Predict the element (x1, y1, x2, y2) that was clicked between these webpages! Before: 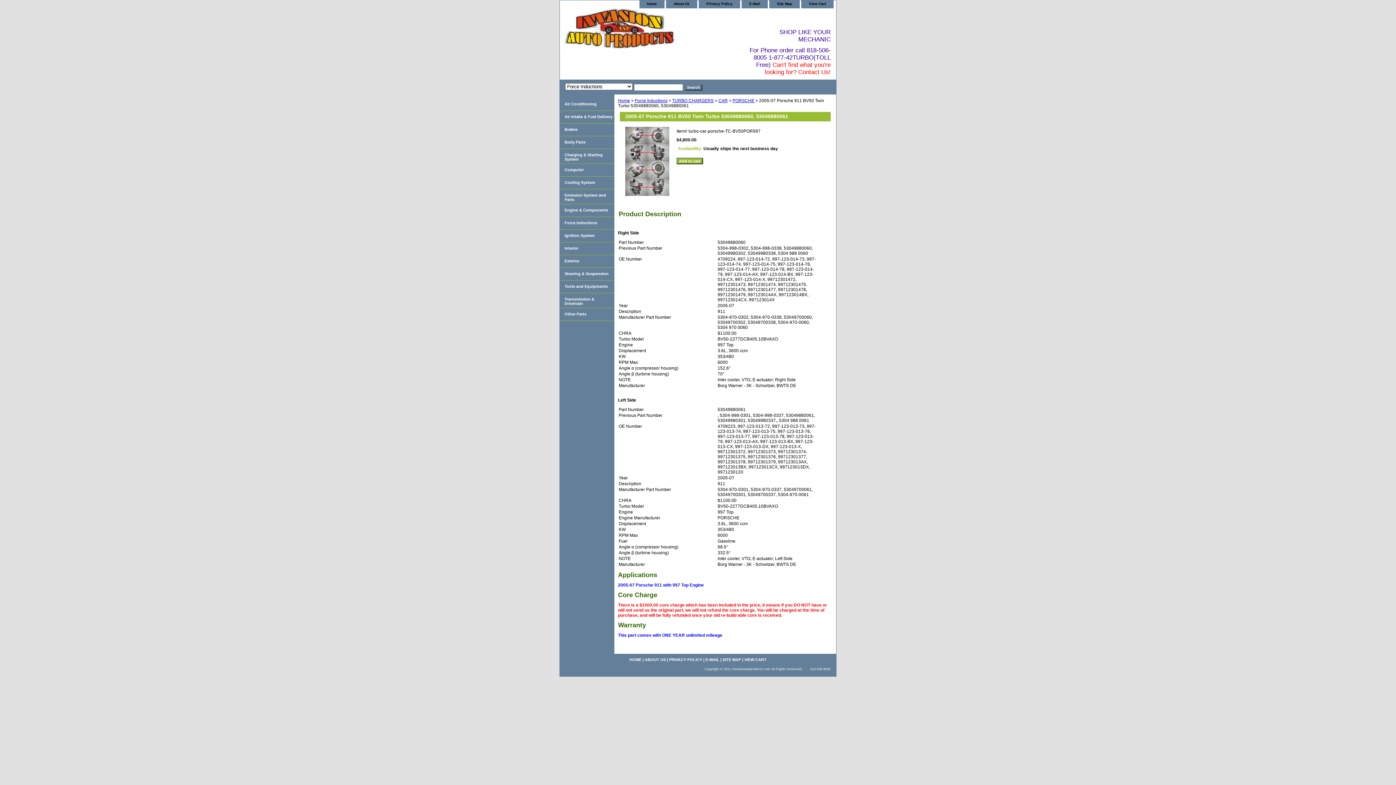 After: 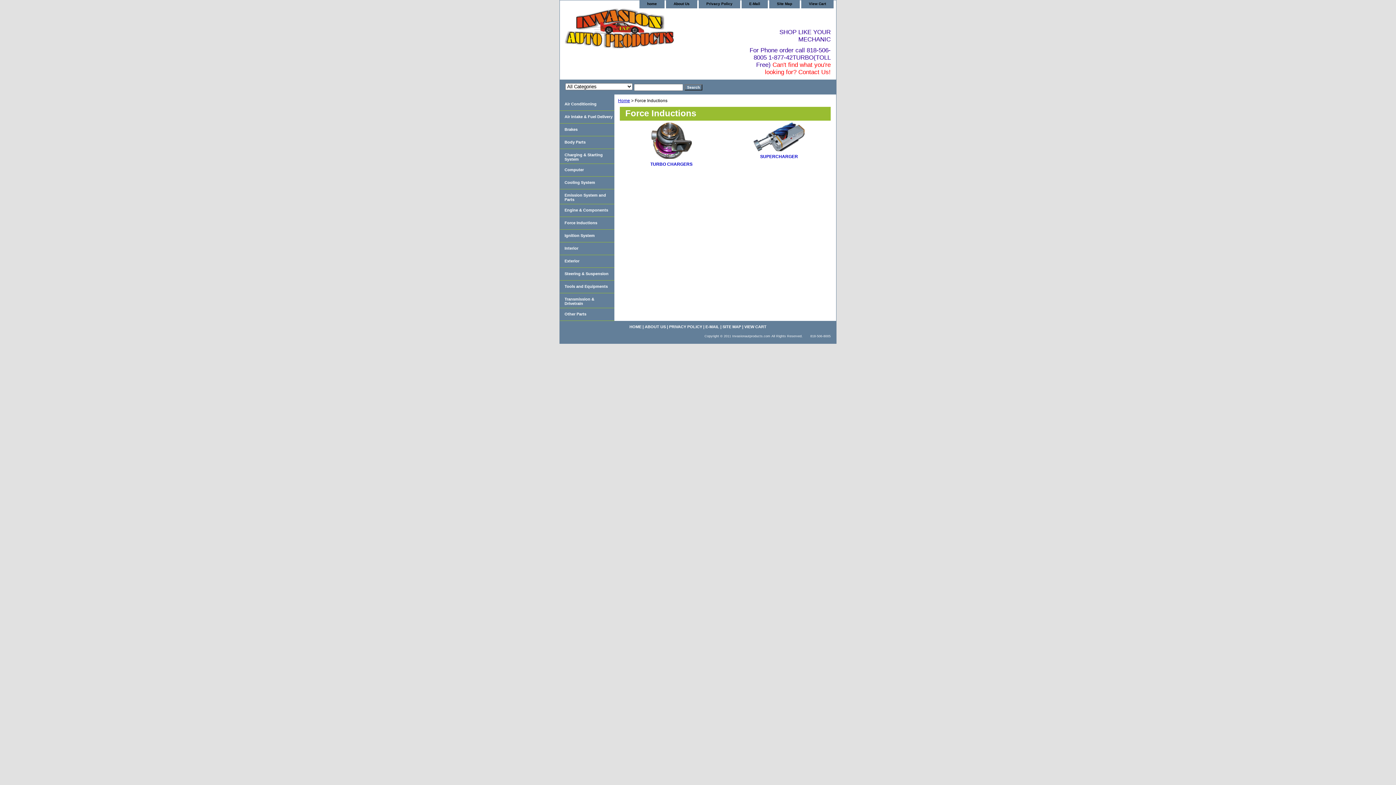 Action: bbox: (634, 98, 667, 103) label: Force Inductions